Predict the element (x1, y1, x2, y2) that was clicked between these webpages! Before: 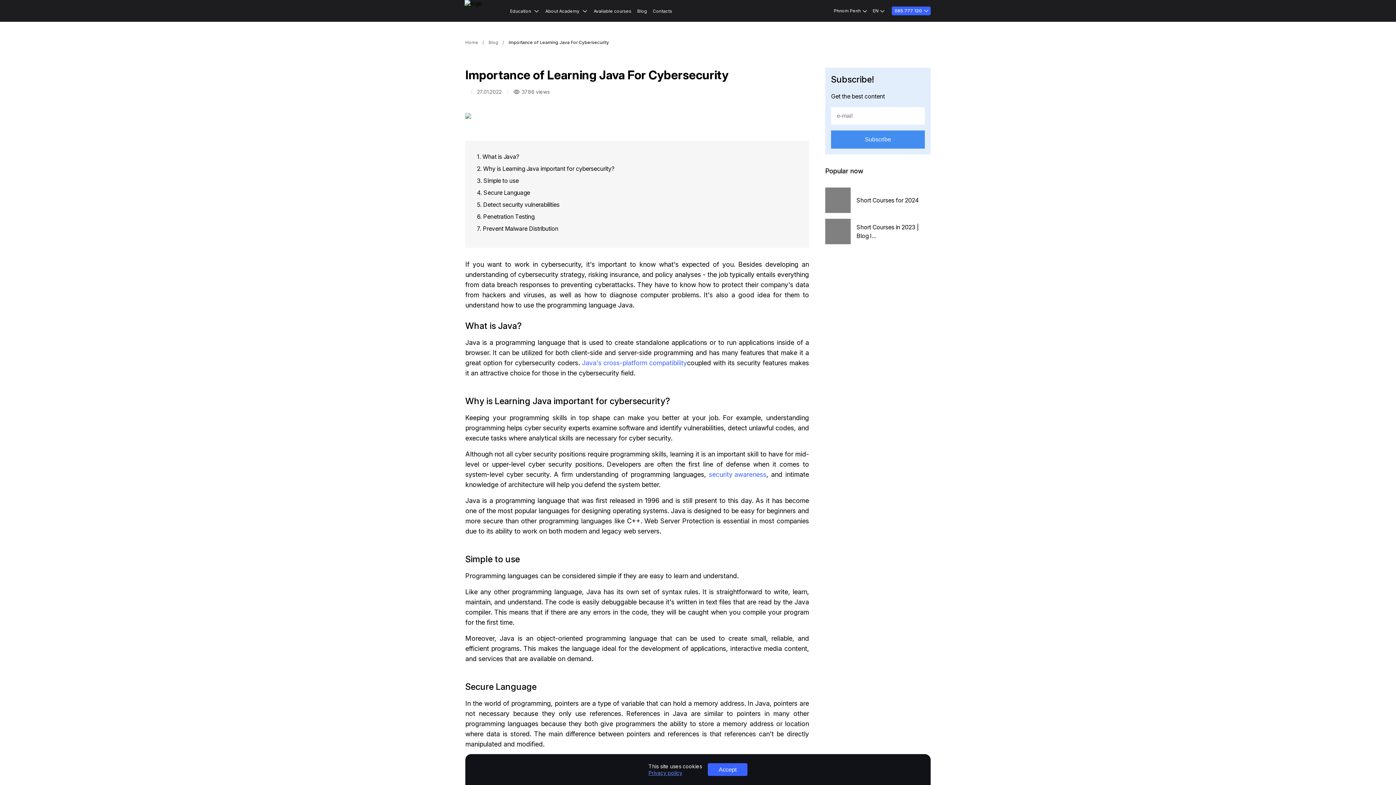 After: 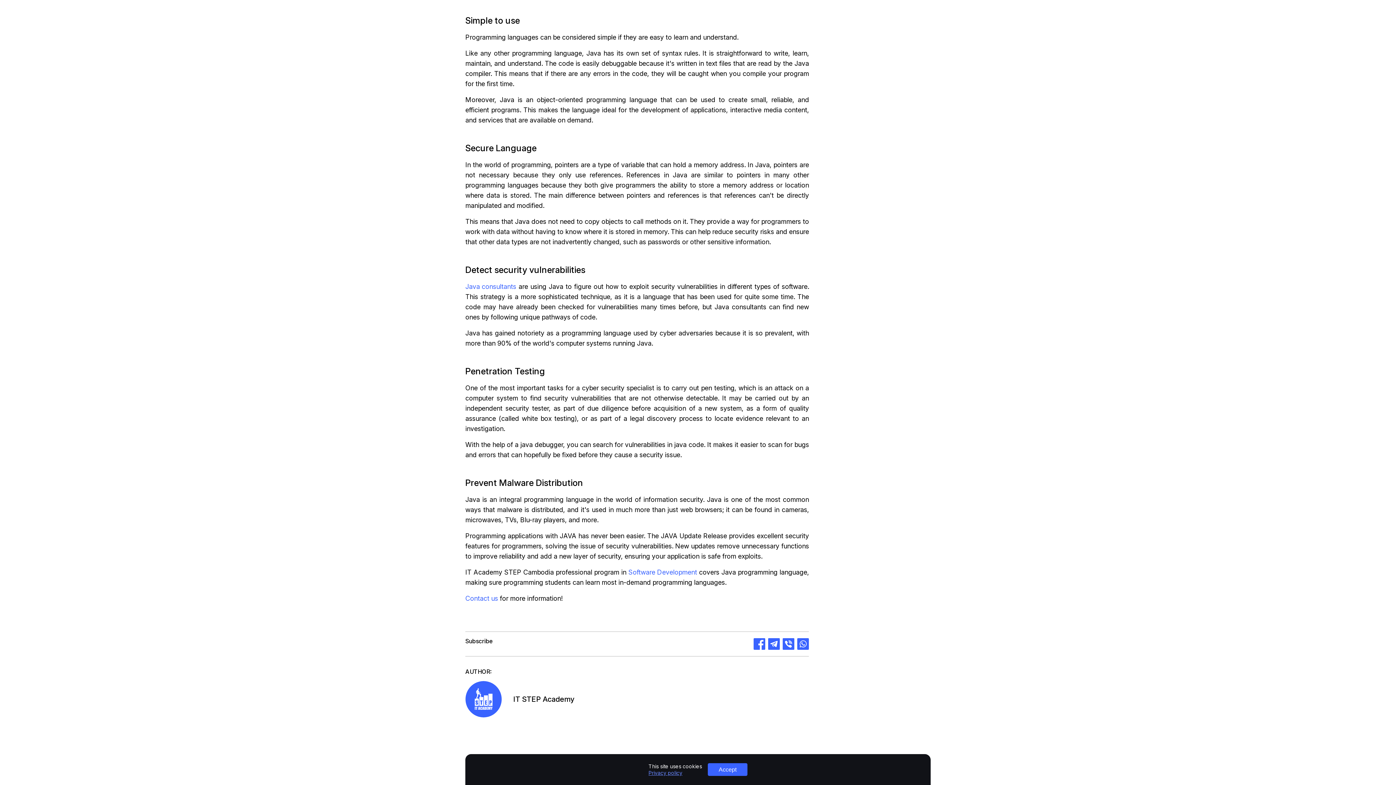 Action: label: 3. Simple to use bbox: (477, 176, 797, 185)